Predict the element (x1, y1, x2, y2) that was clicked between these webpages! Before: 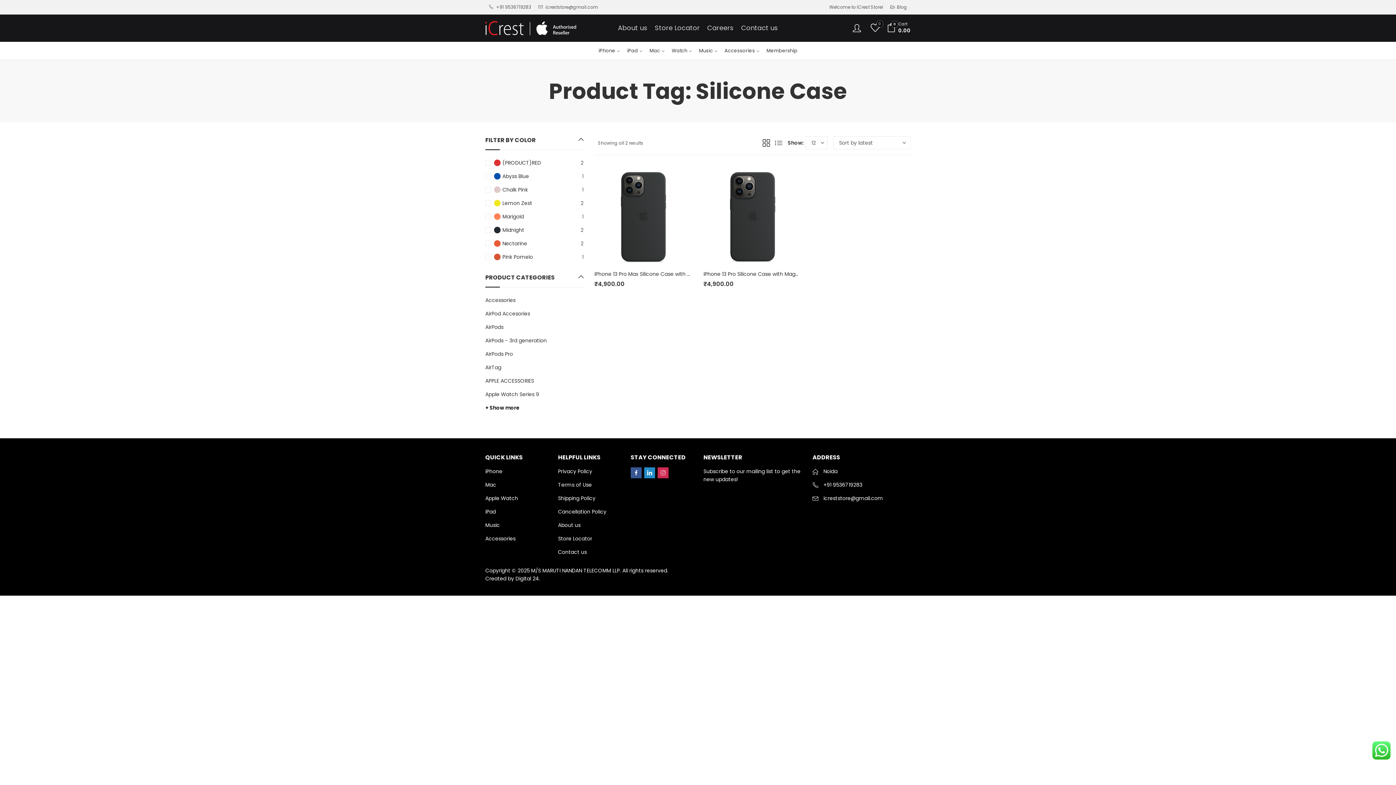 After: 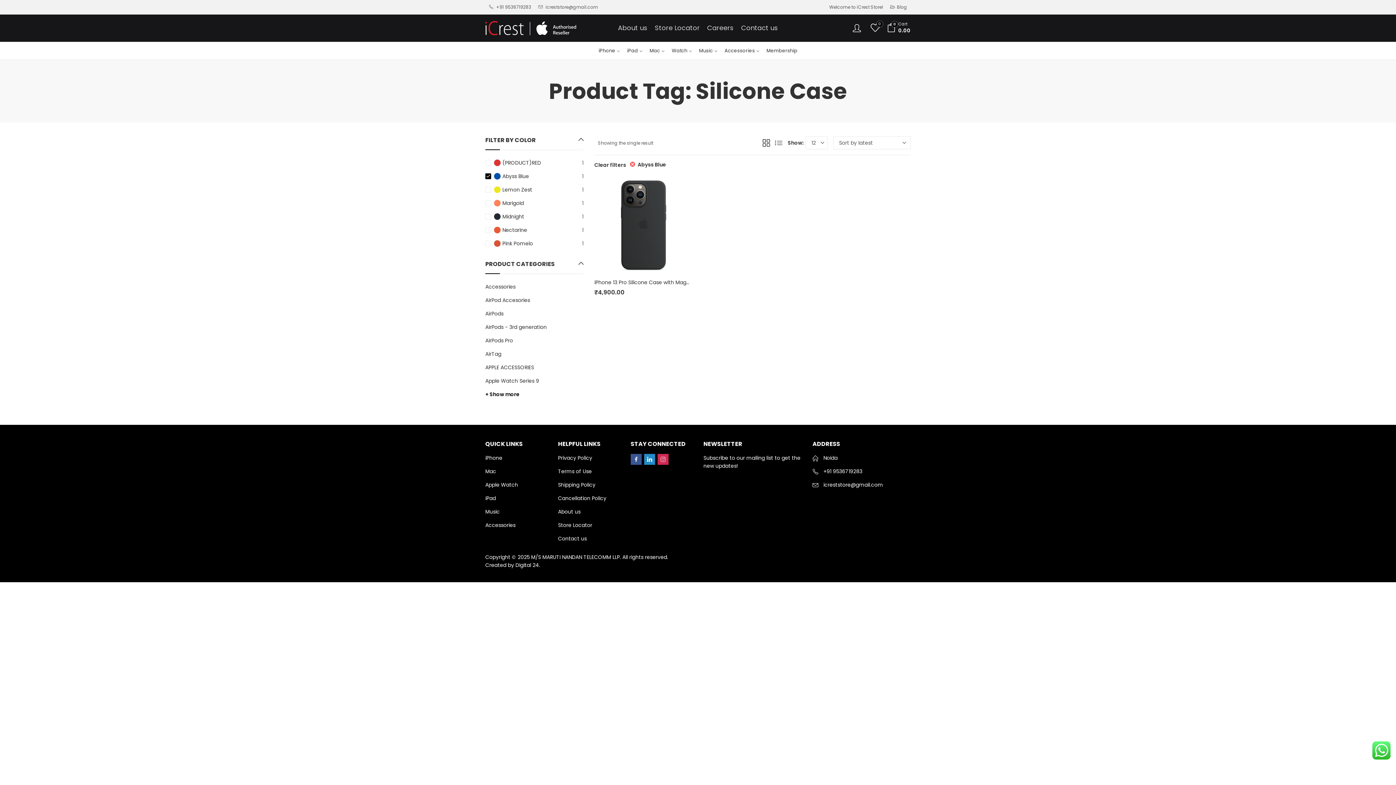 Action: label: Abyss Blue bbox: (485, 172, 582, 180)